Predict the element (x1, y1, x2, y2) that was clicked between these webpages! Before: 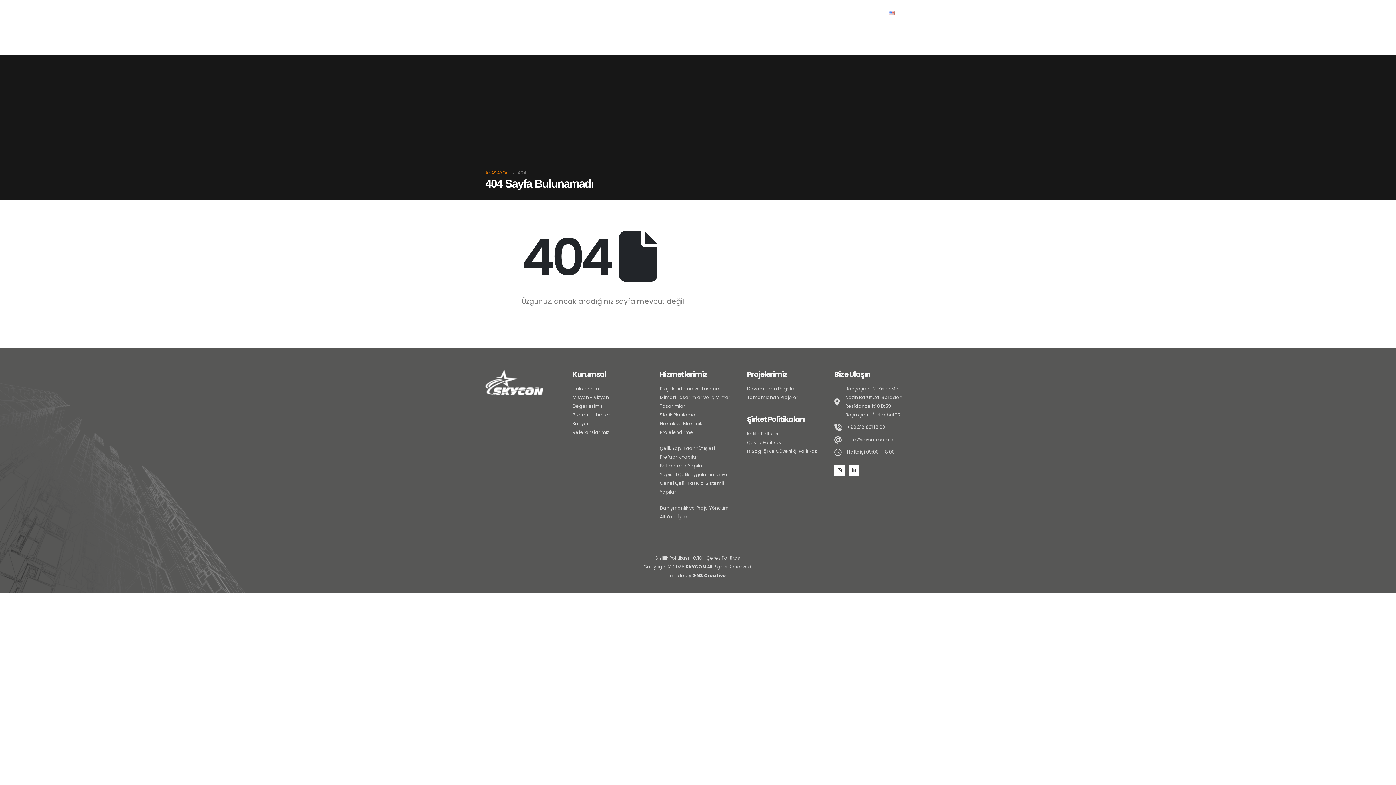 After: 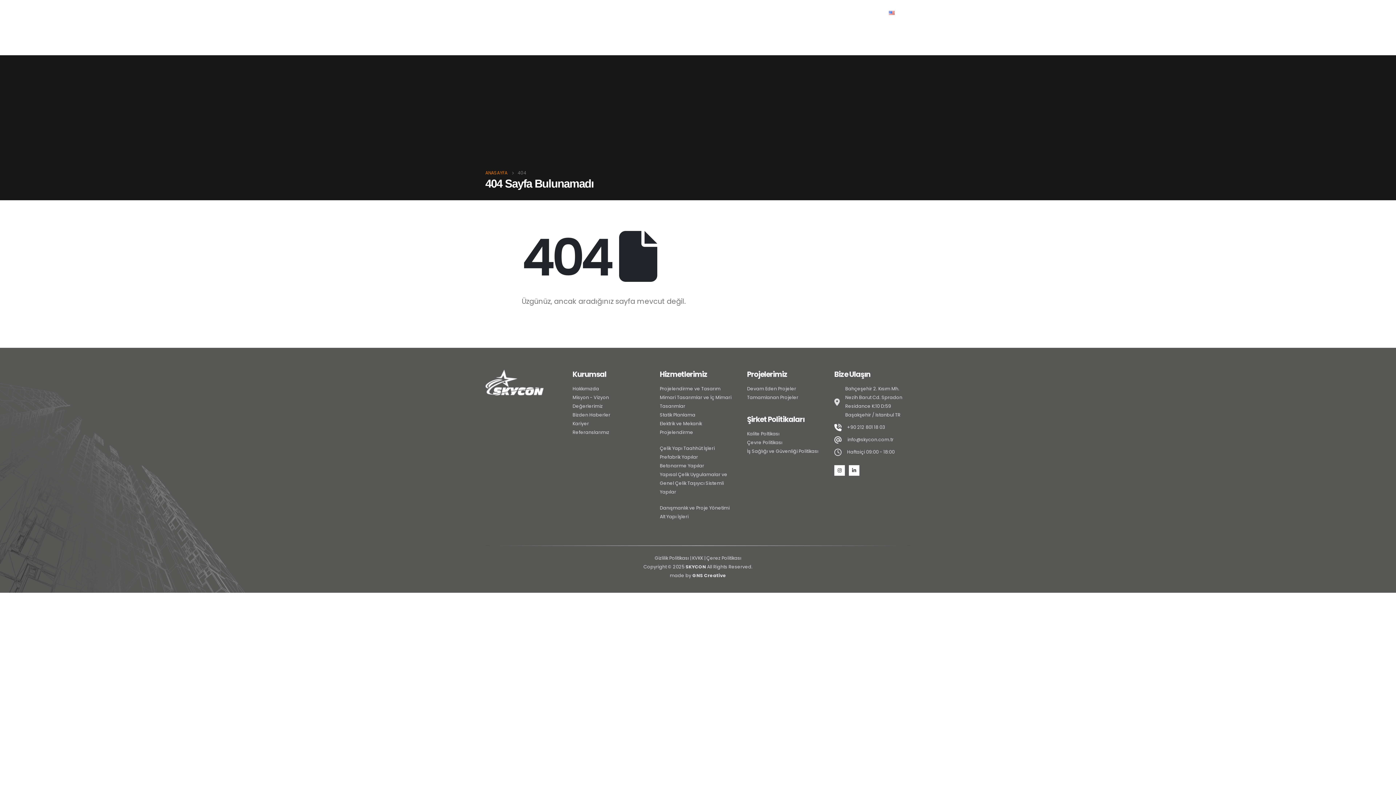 Action: label: +90 212 801 18 03 bbox: (834, 423, 910, 432)